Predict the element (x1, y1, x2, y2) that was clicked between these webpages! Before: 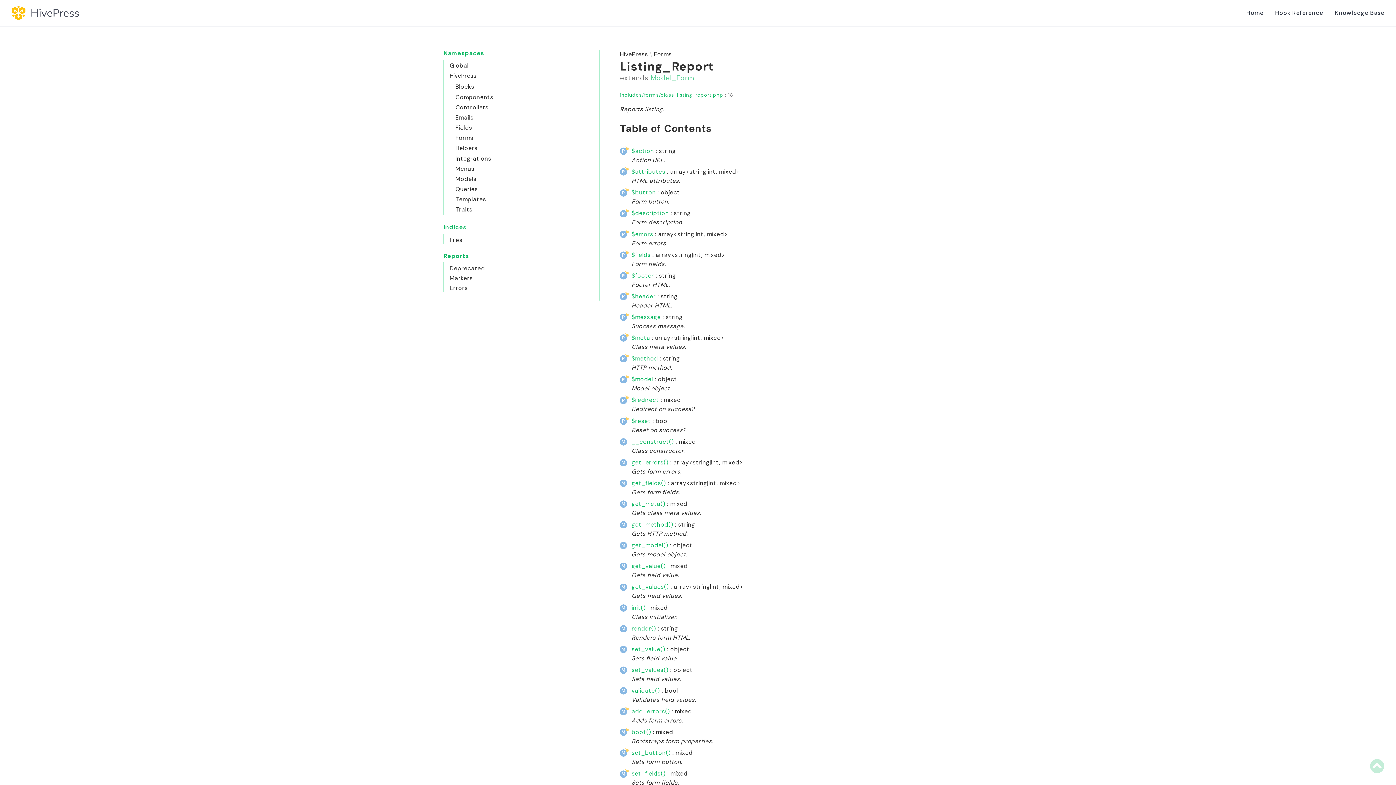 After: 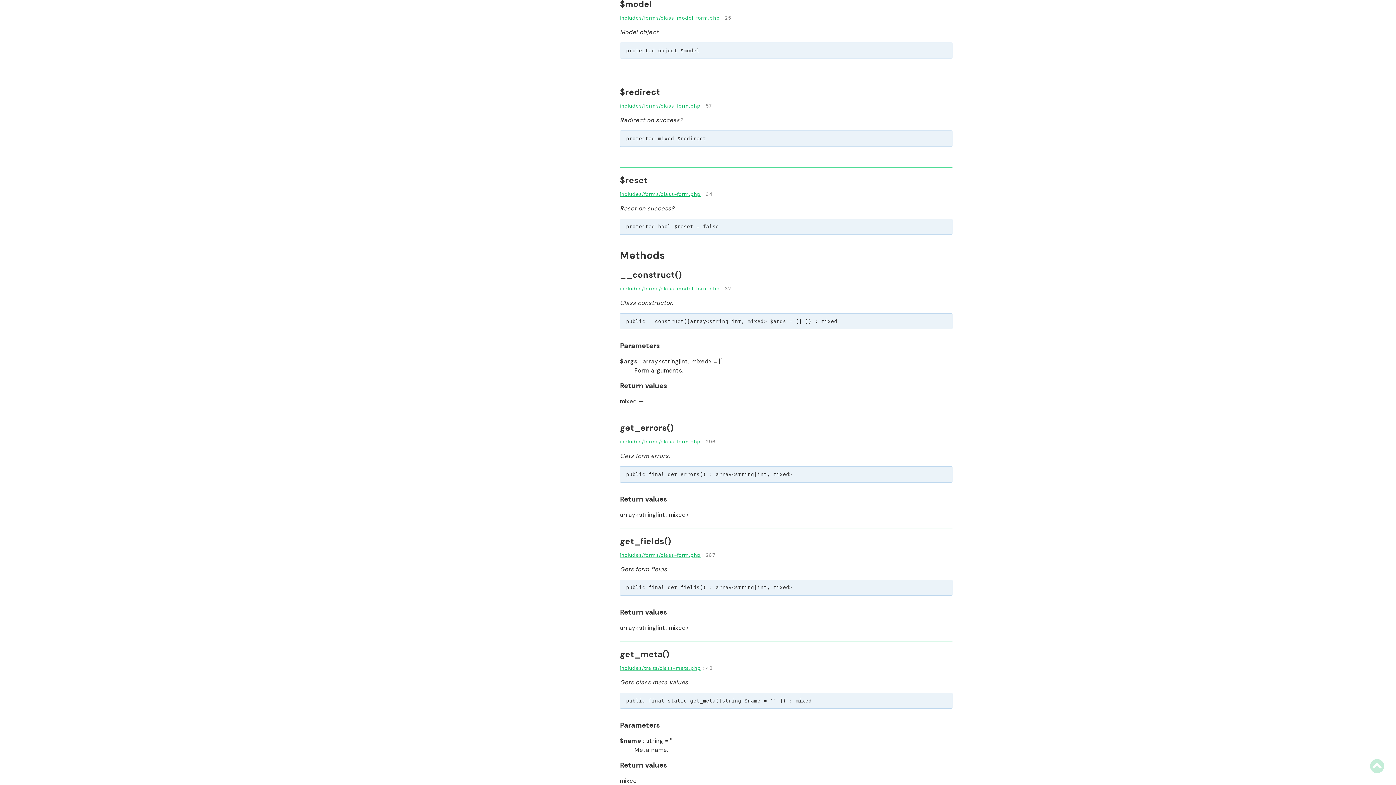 Action: label: $model bbox: (631, 375, 653, 384)